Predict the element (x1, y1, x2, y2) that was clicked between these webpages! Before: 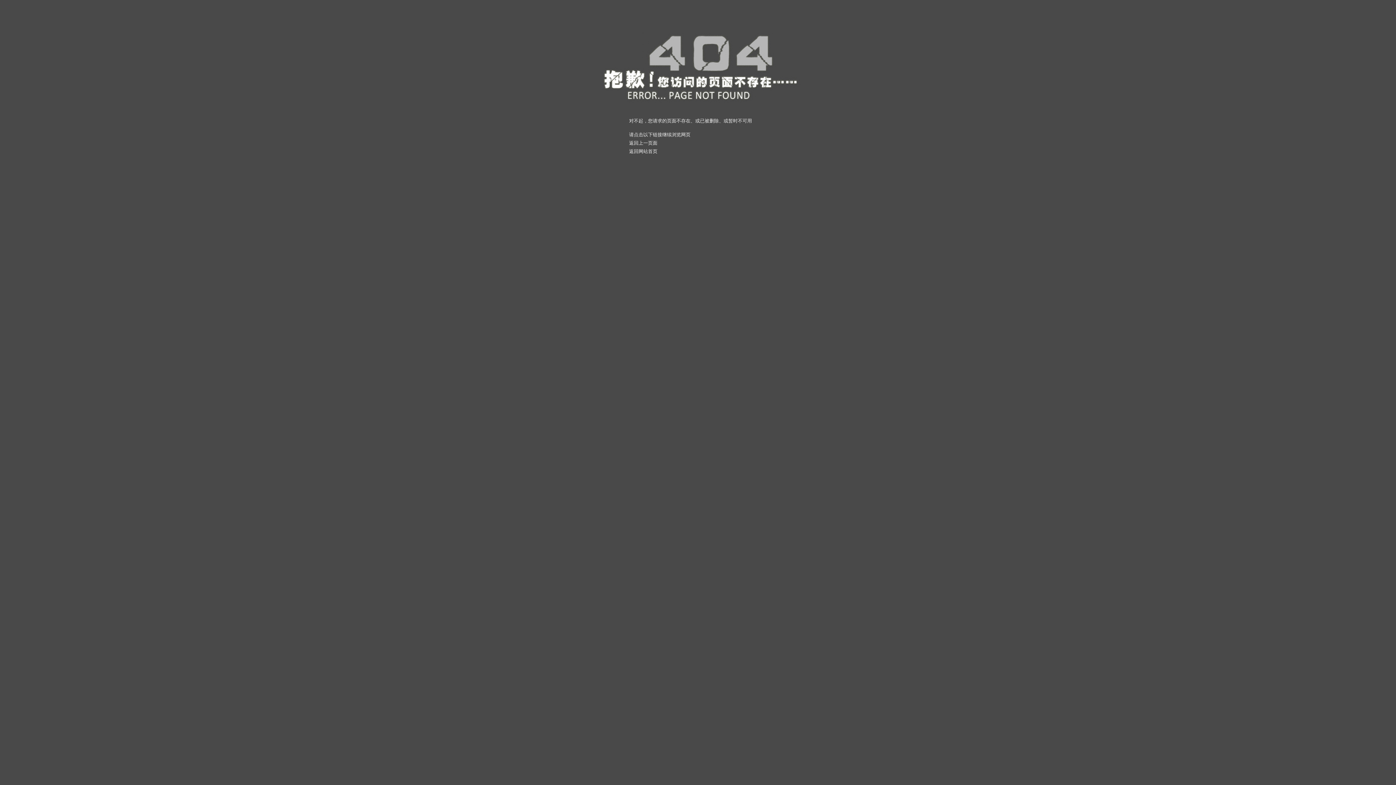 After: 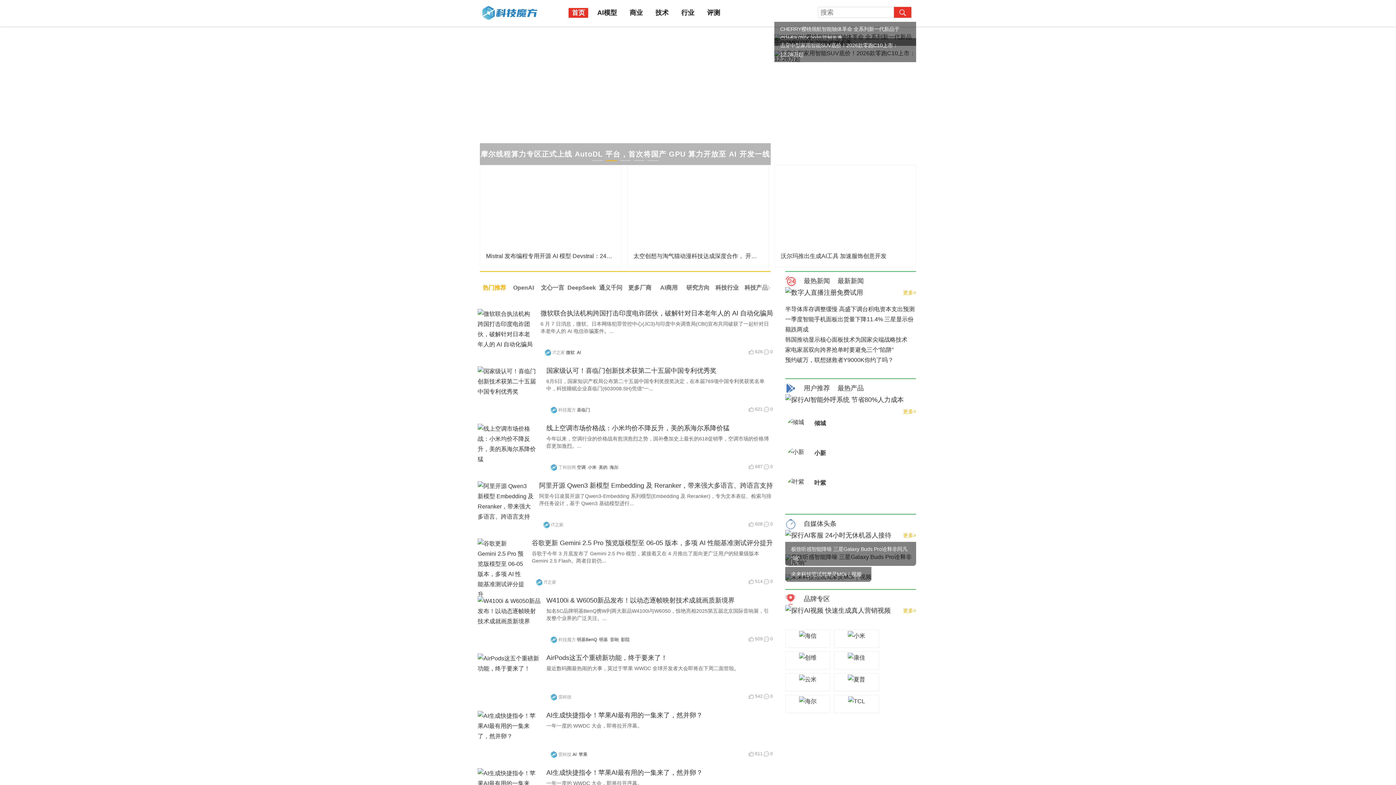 Action: bbox: (629, 148, 657, 154) label: 返回网站首页